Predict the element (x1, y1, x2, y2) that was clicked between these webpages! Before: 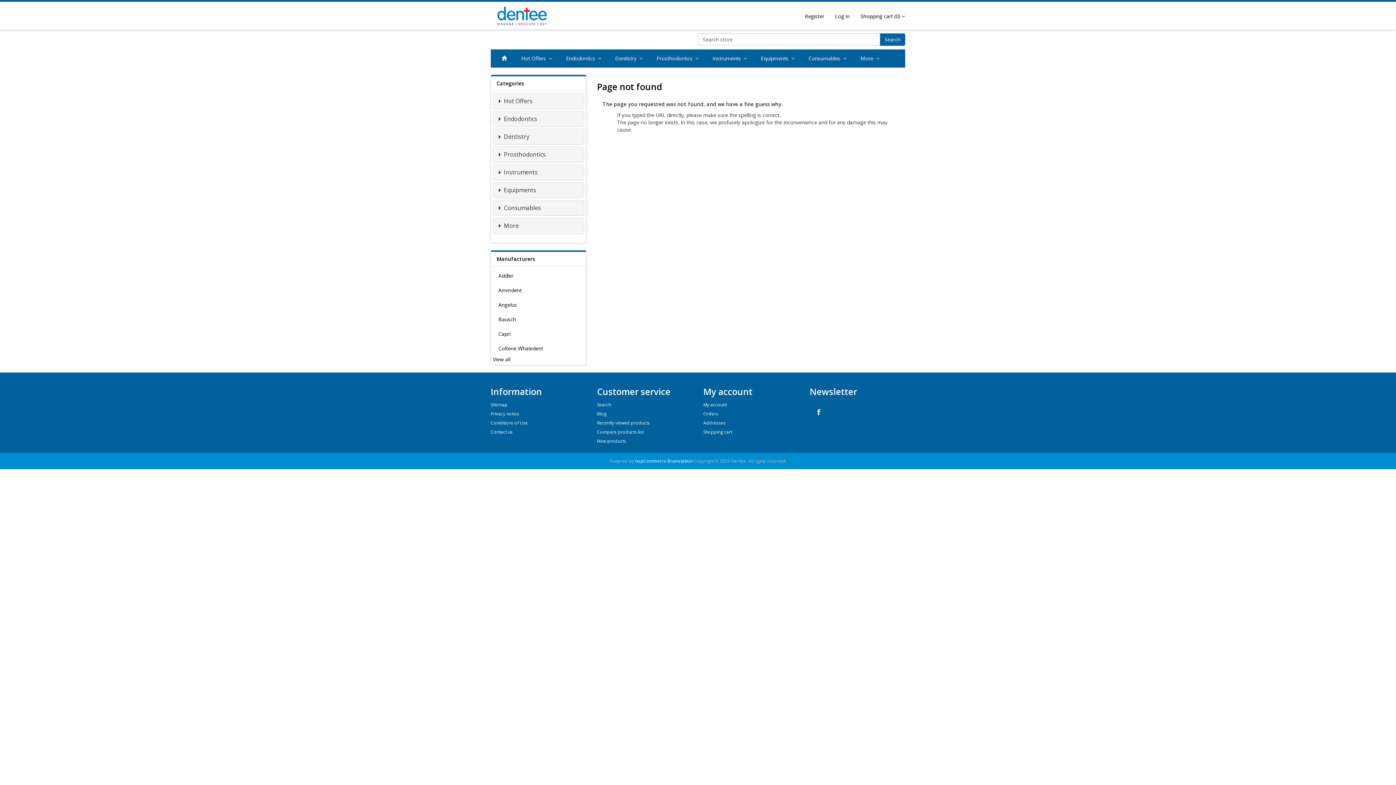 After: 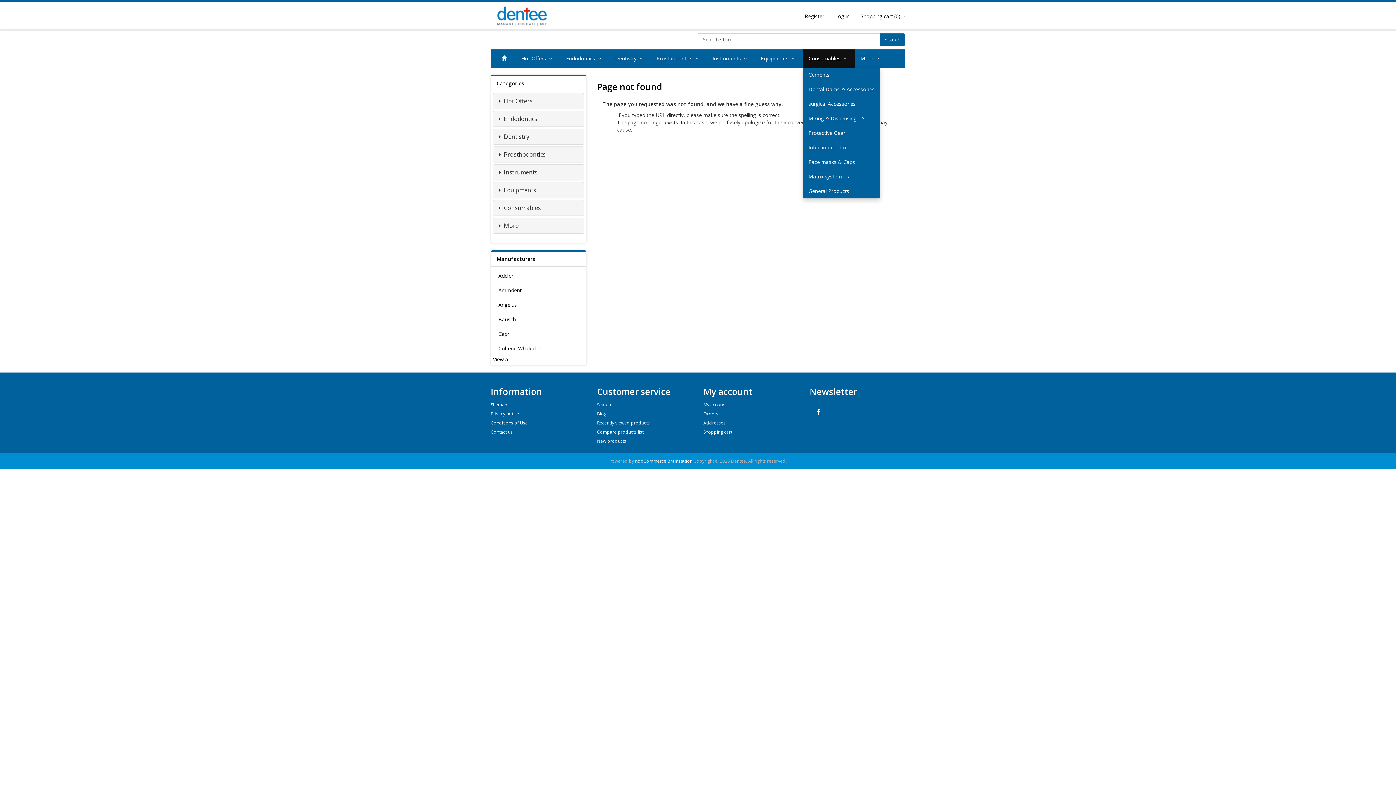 Action: label: Consumables     bbox: (803, 49, 855, 67)